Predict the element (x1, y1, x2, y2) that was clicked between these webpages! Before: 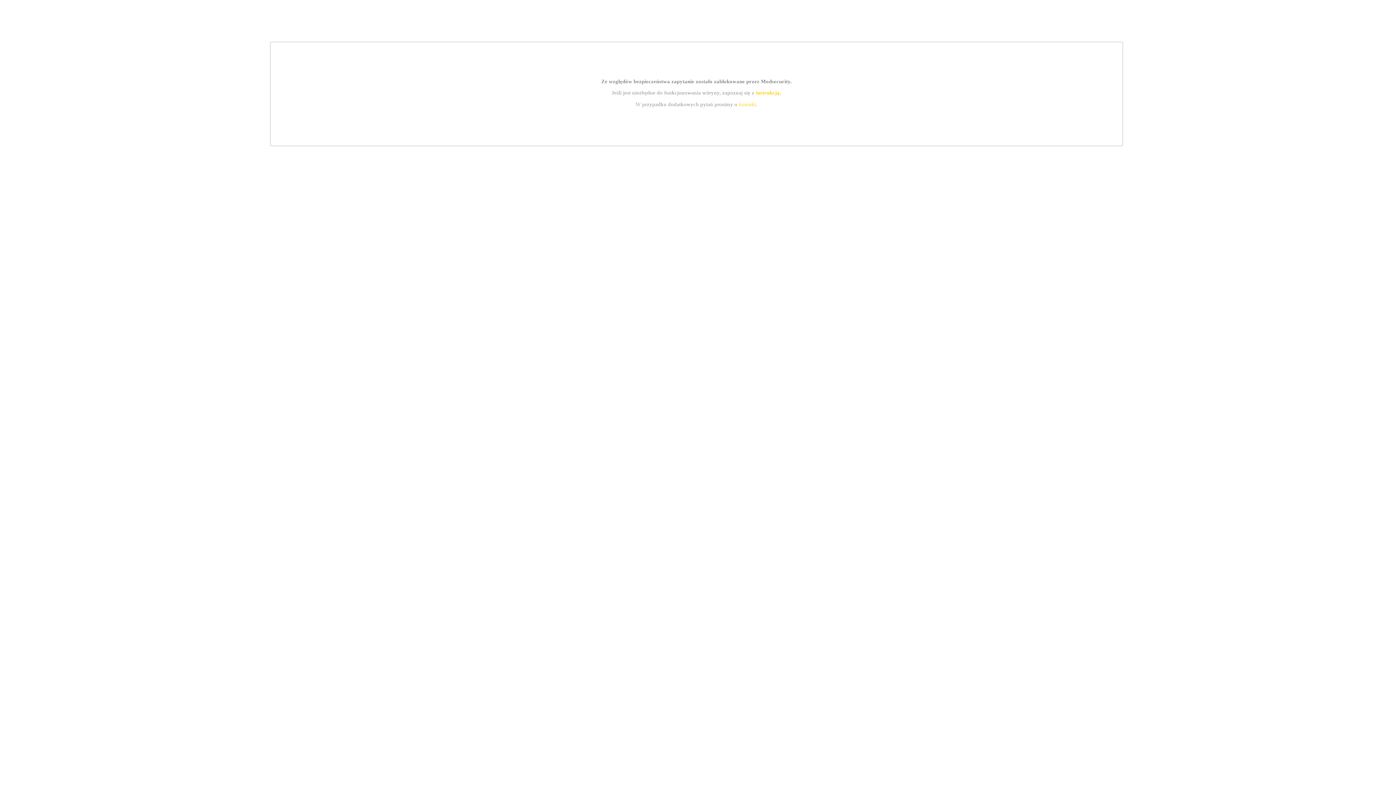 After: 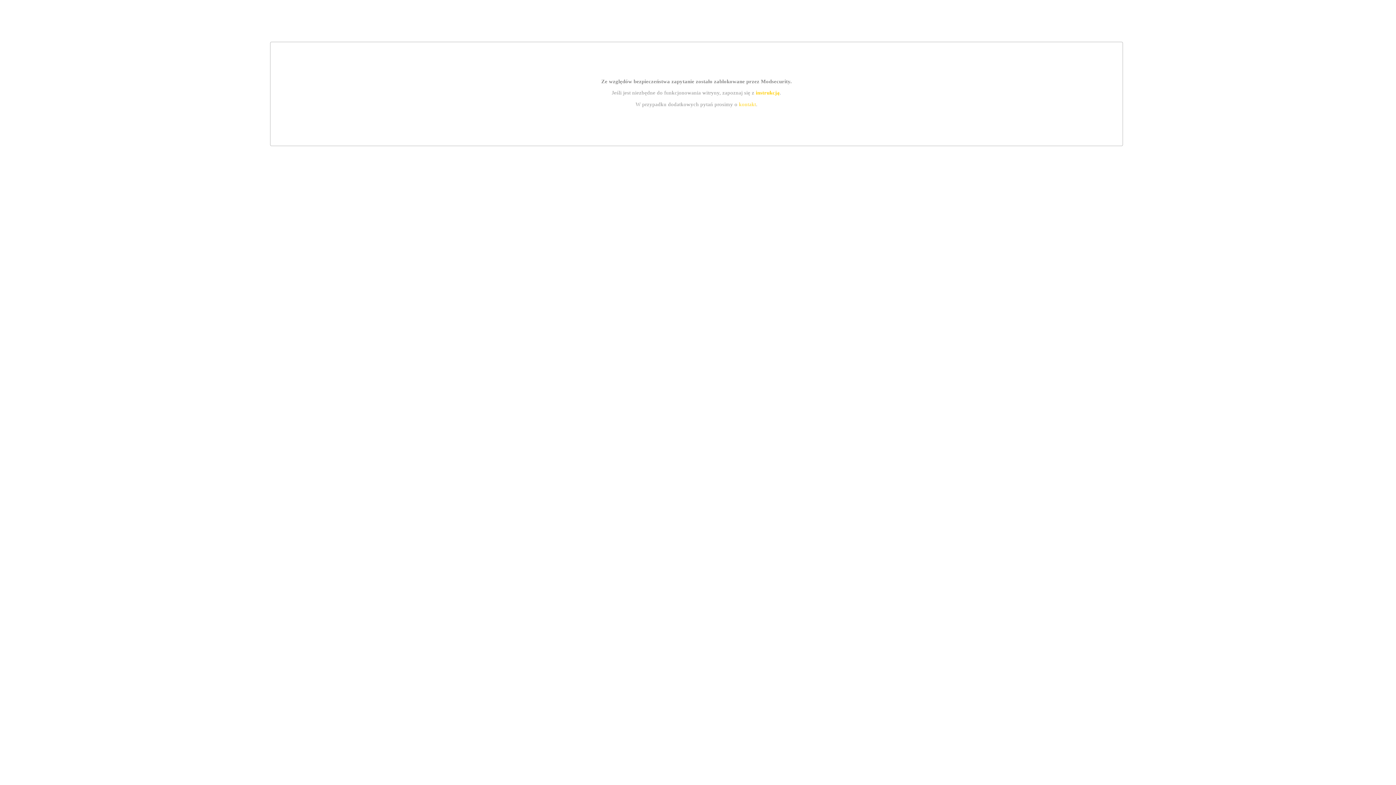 Action: bbox: (739, 101, 756, 107) label: kontakt